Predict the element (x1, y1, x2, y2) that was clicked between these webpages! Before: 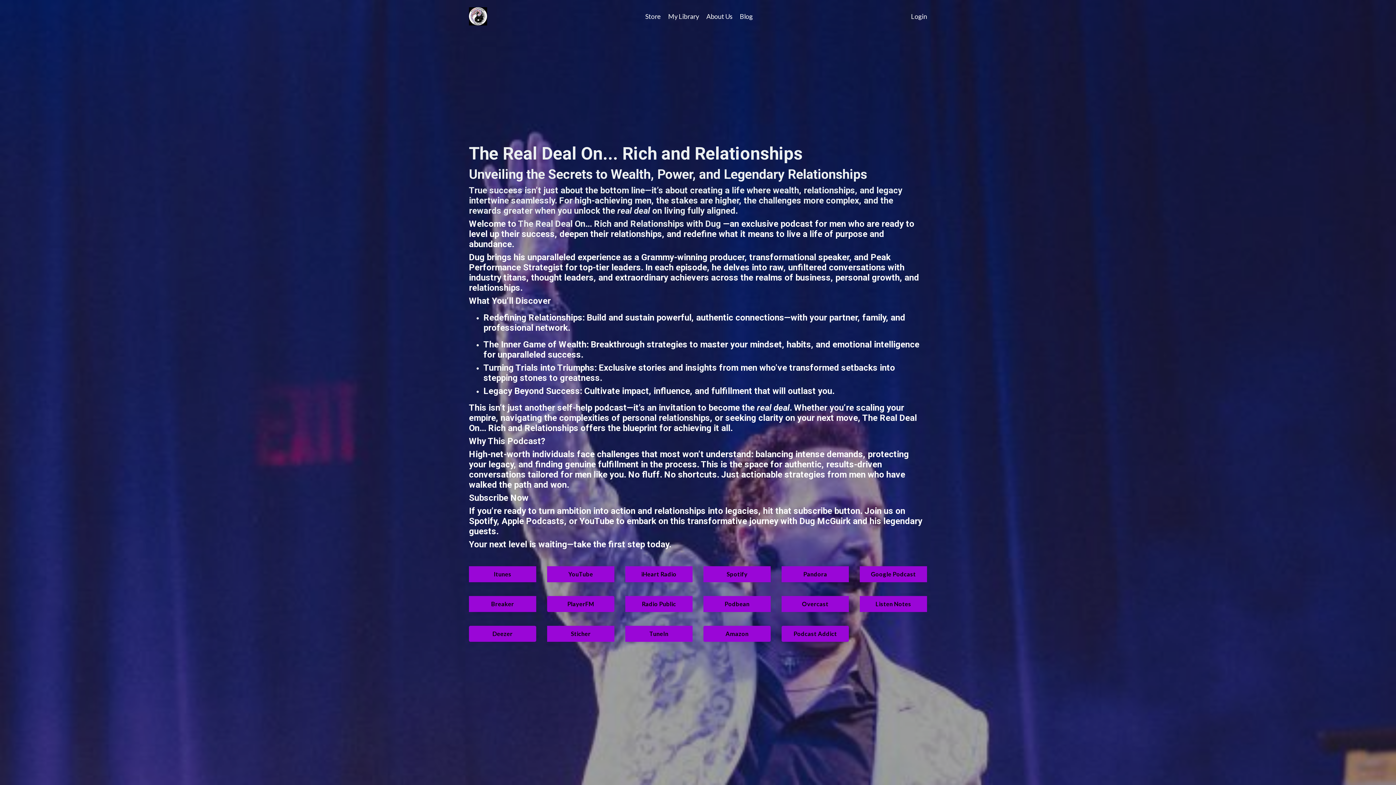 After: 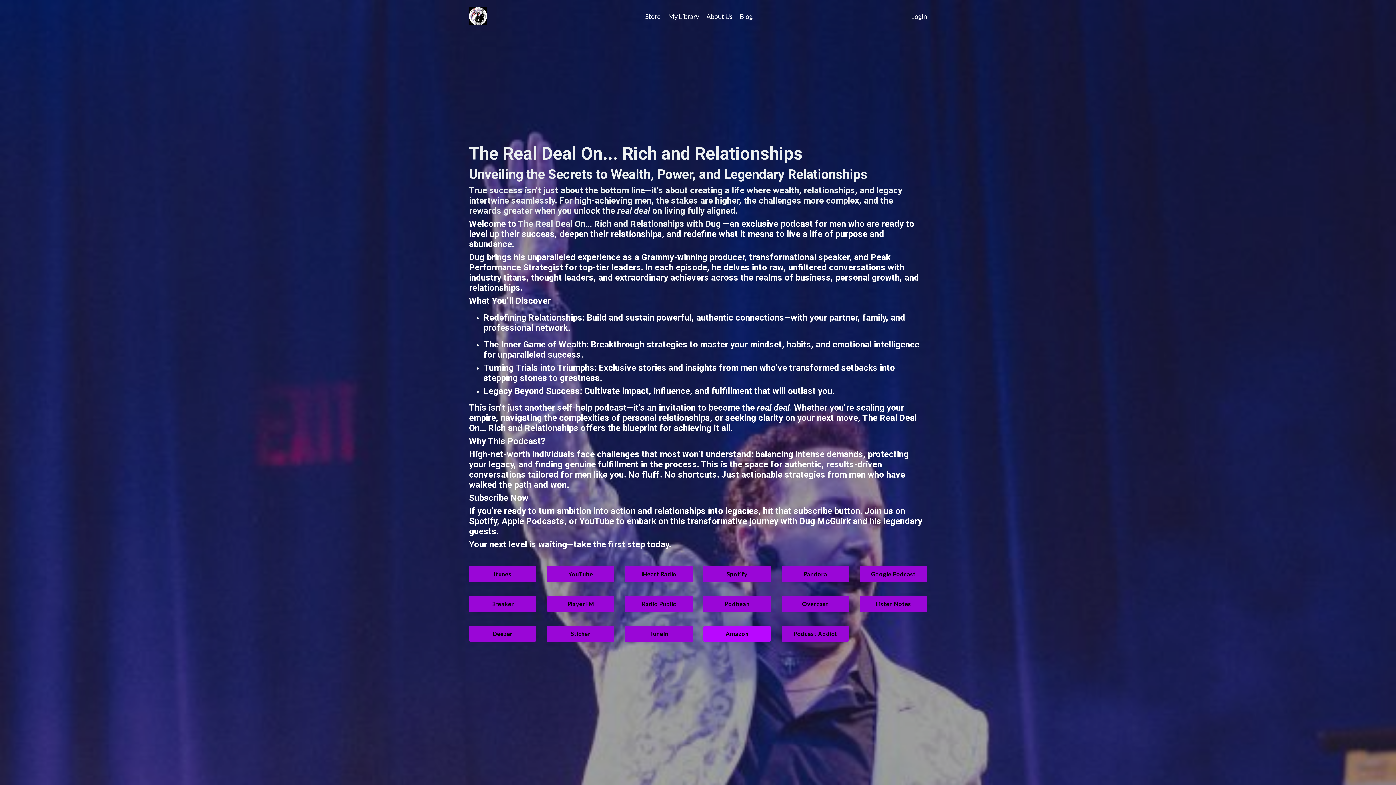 Action: bbox: (703, 626, 770, 642) label: Amazon